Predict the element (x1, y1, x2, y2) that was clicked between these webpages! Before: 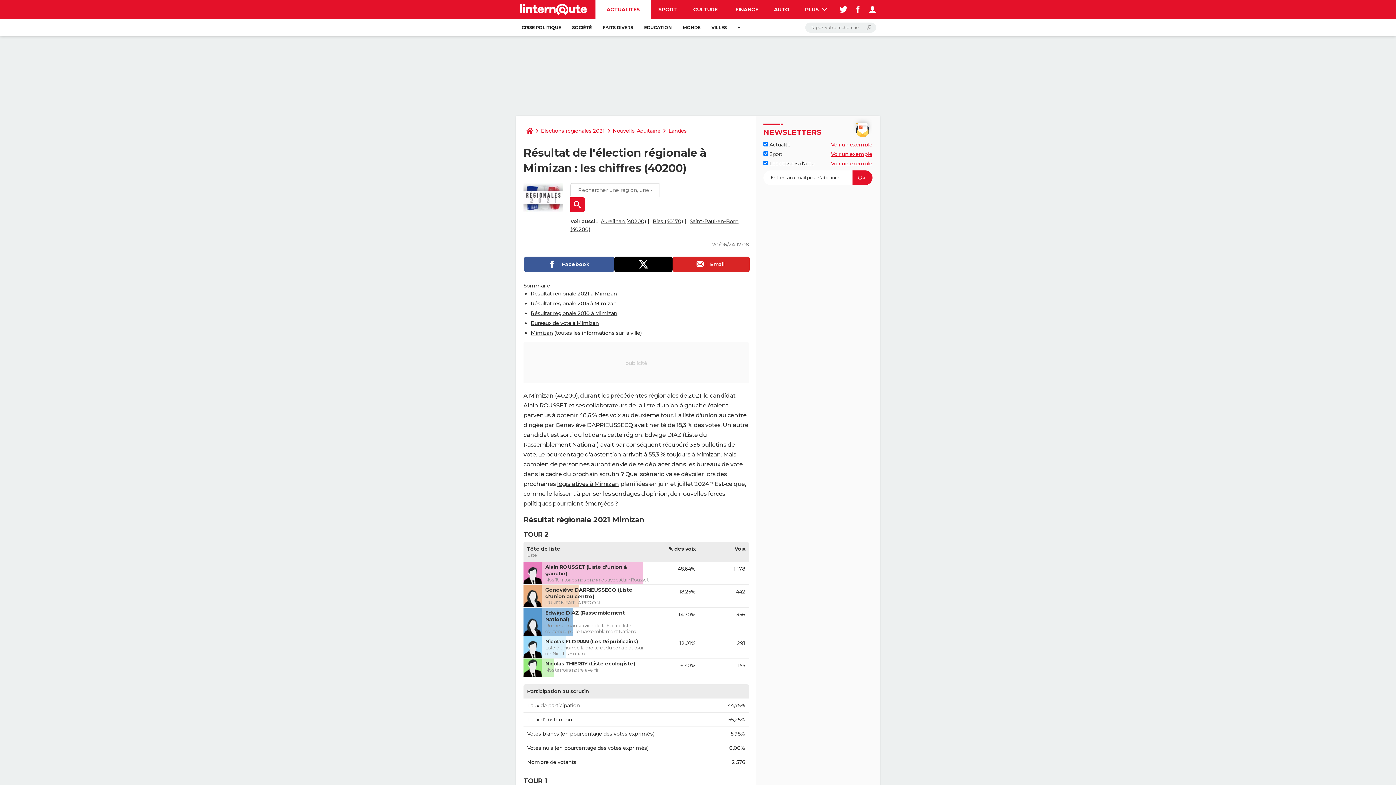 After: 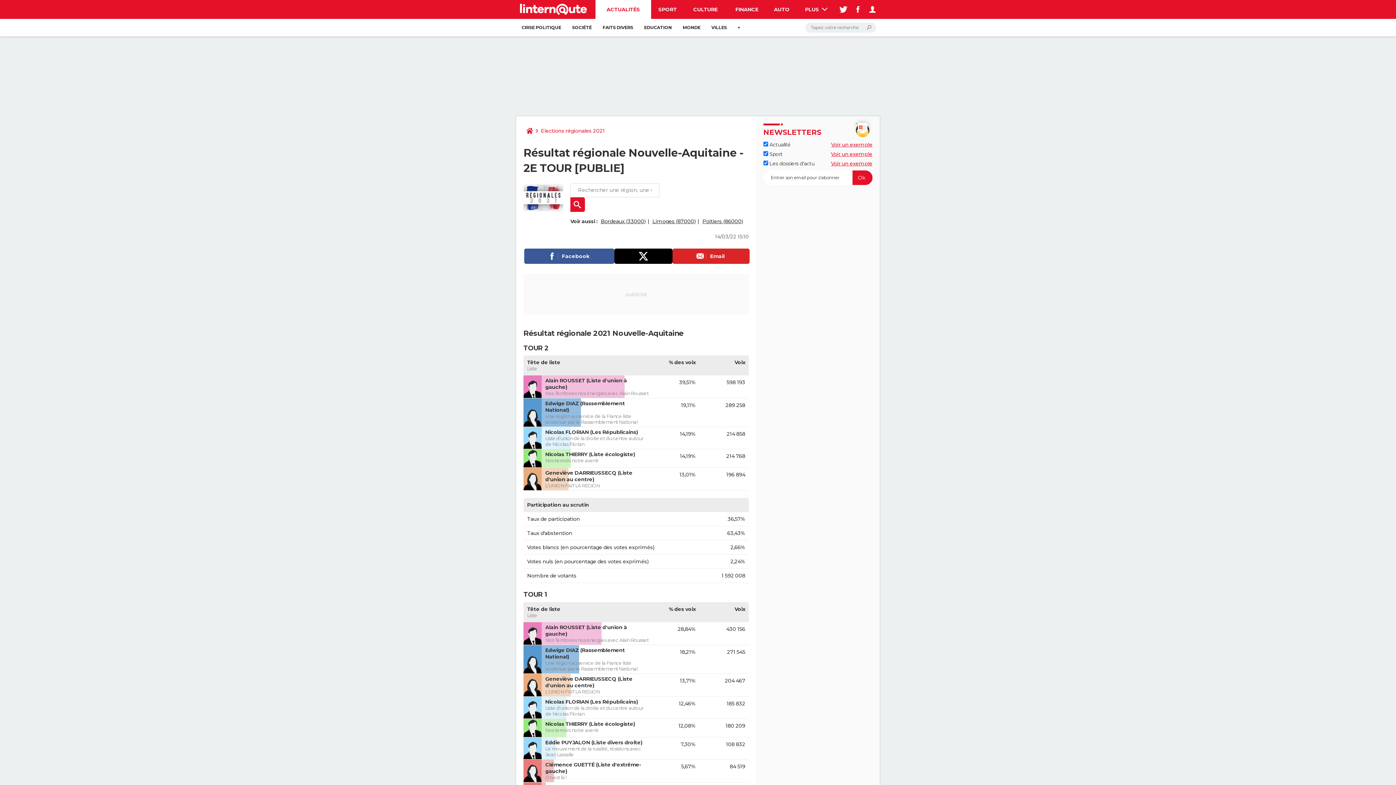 Action: label: Nouvelle-Aquitaine bbox: (610, 123, 663, 138)